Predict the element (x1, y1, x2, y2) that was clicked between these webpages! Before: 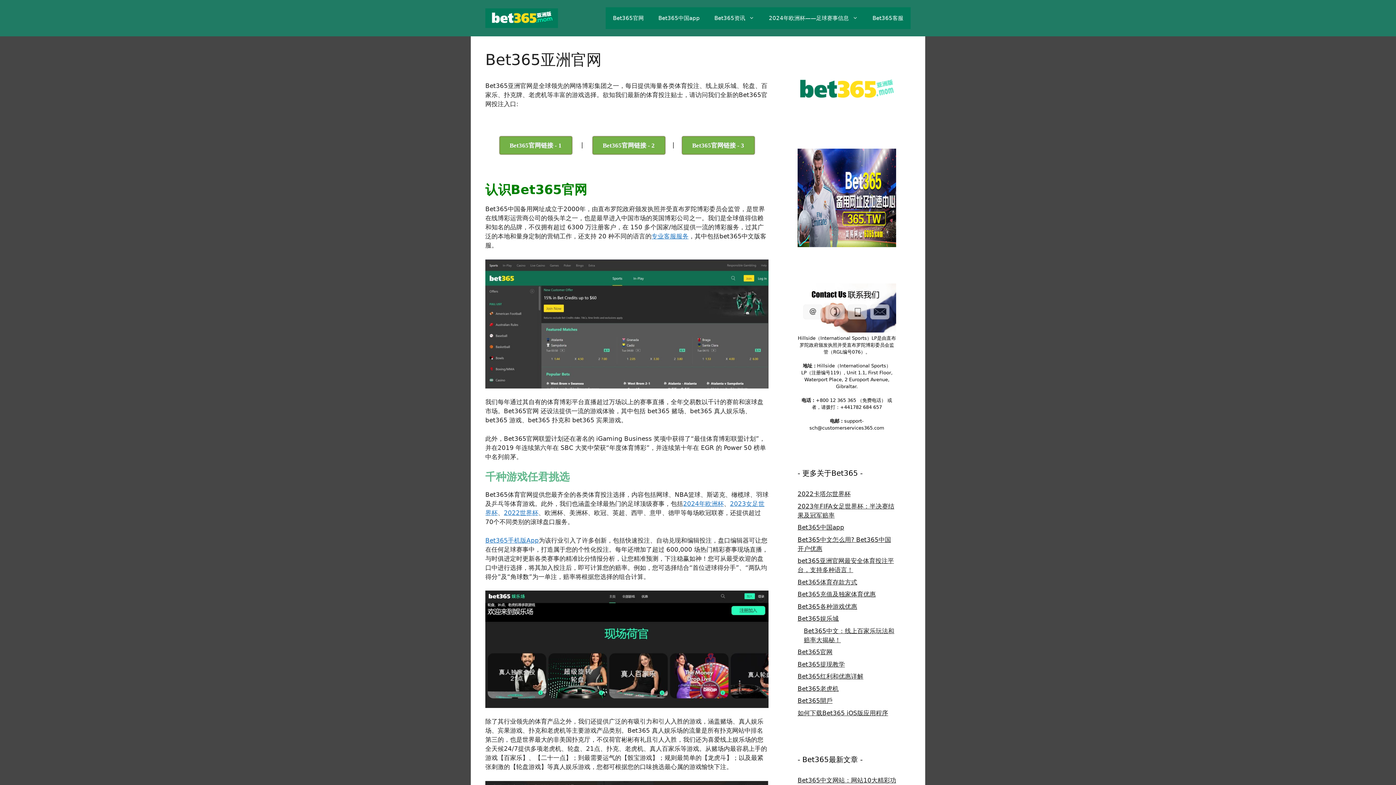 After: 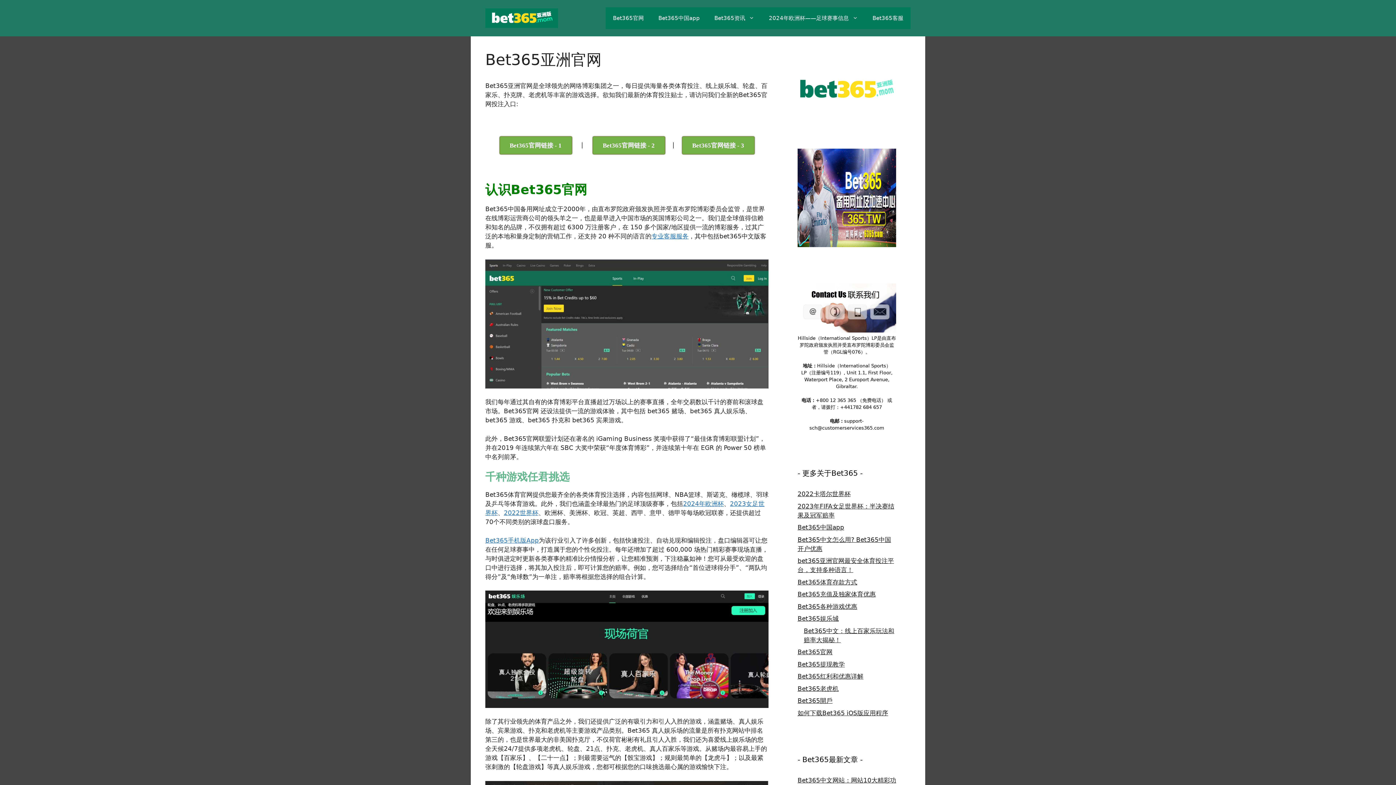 Action: bbox: (485, 14, 558, 21)